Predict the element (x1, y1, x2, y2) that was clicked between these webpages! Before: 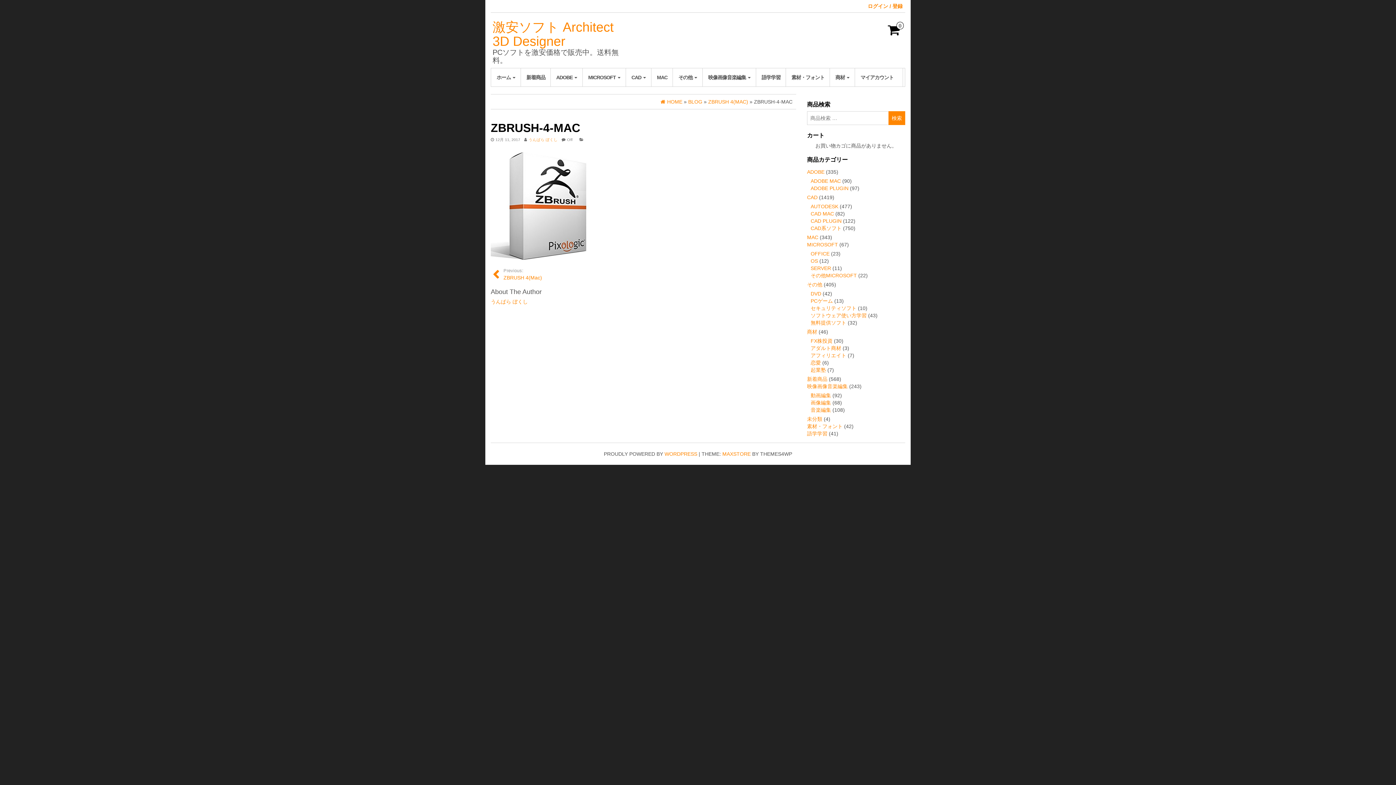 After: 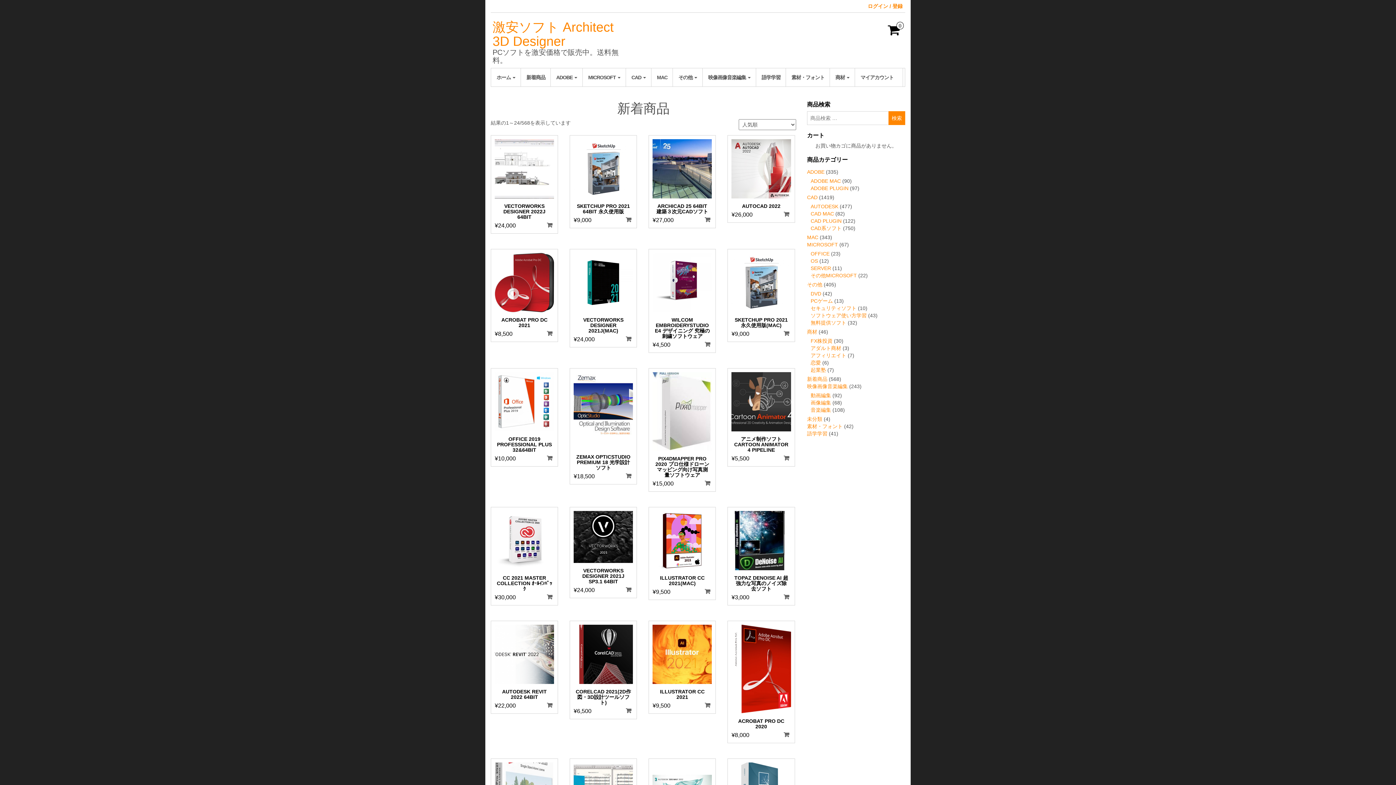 Action: label: 新着商品 bbox: (520, 68, 550, 86)